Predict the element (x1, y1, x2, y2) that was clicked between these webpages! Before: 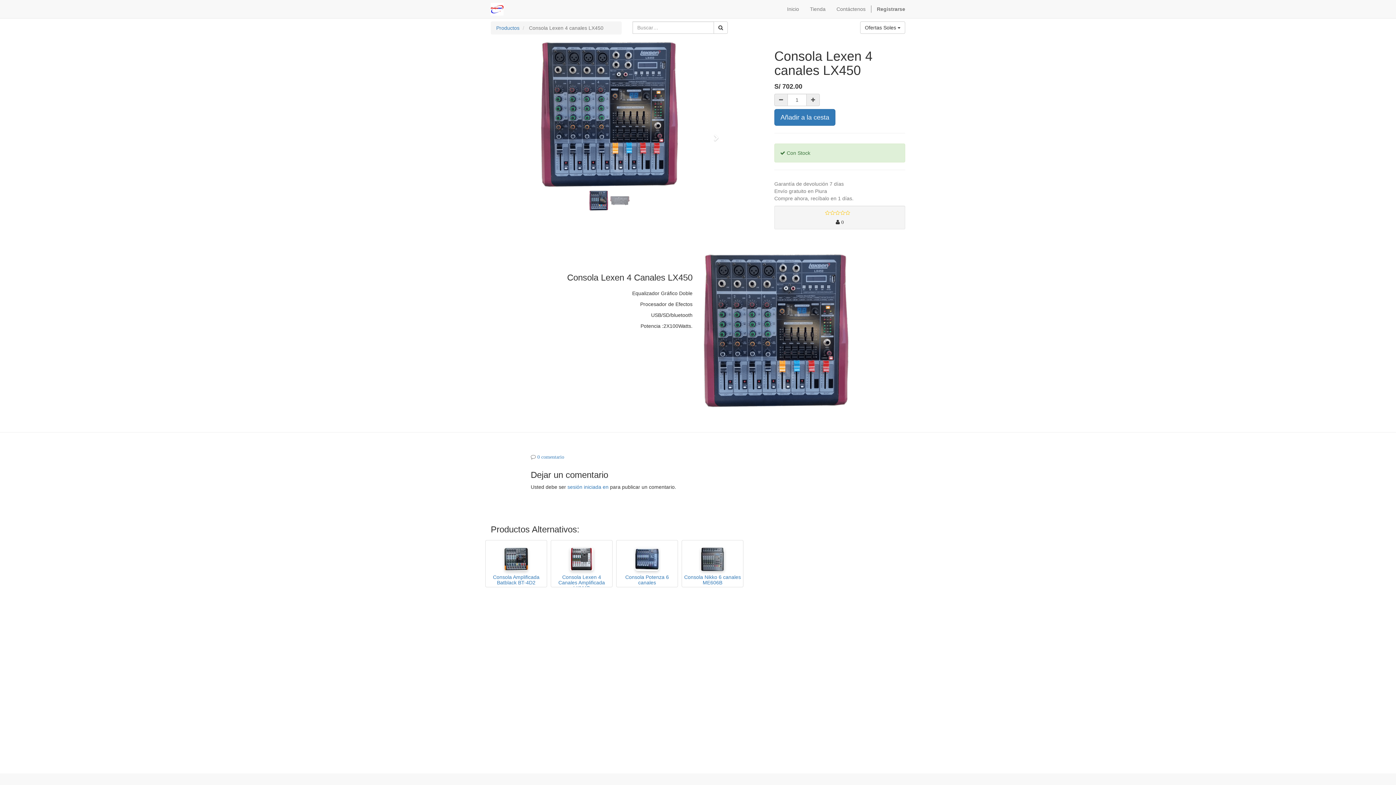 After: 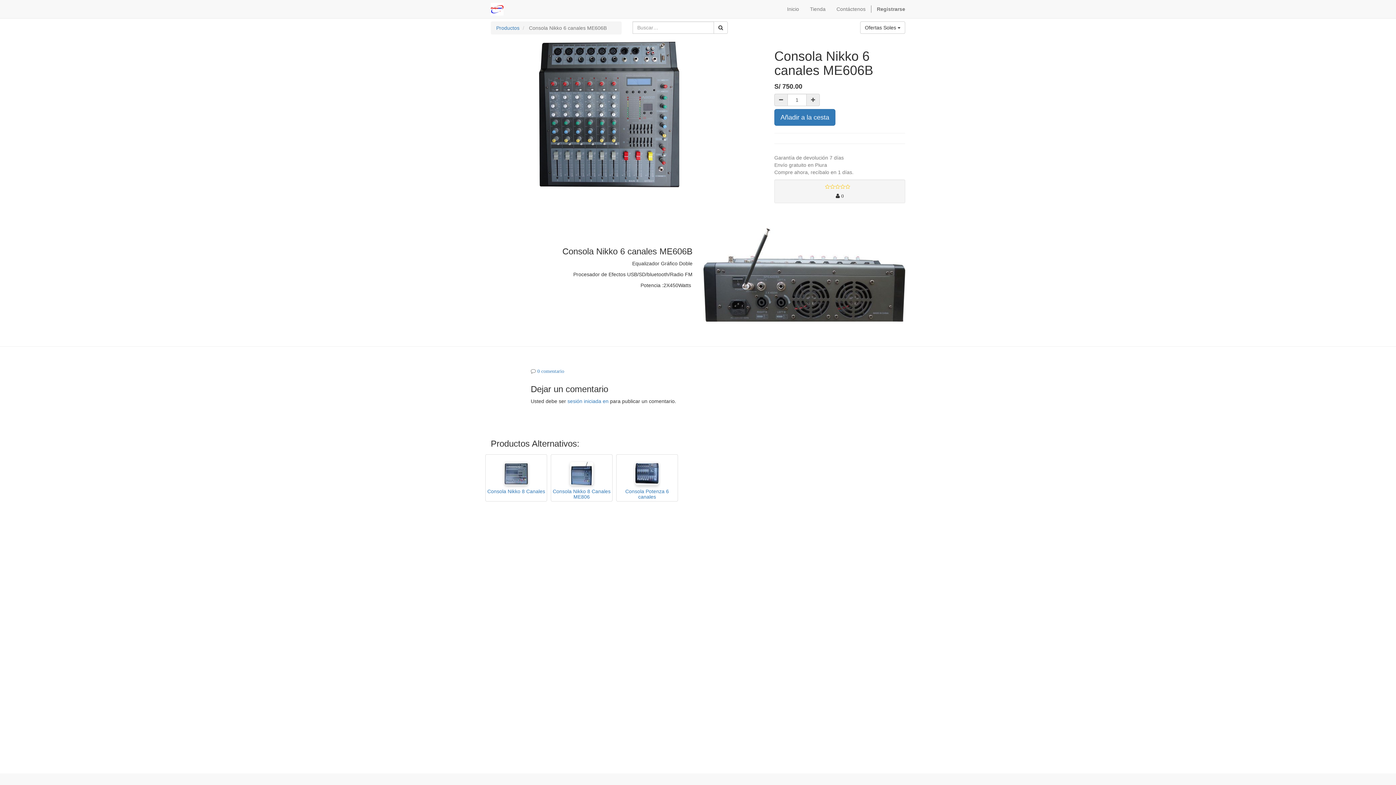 Action: bbox: (683, 574, 741, 585) label: Consola Nikko 6 canales ME606B